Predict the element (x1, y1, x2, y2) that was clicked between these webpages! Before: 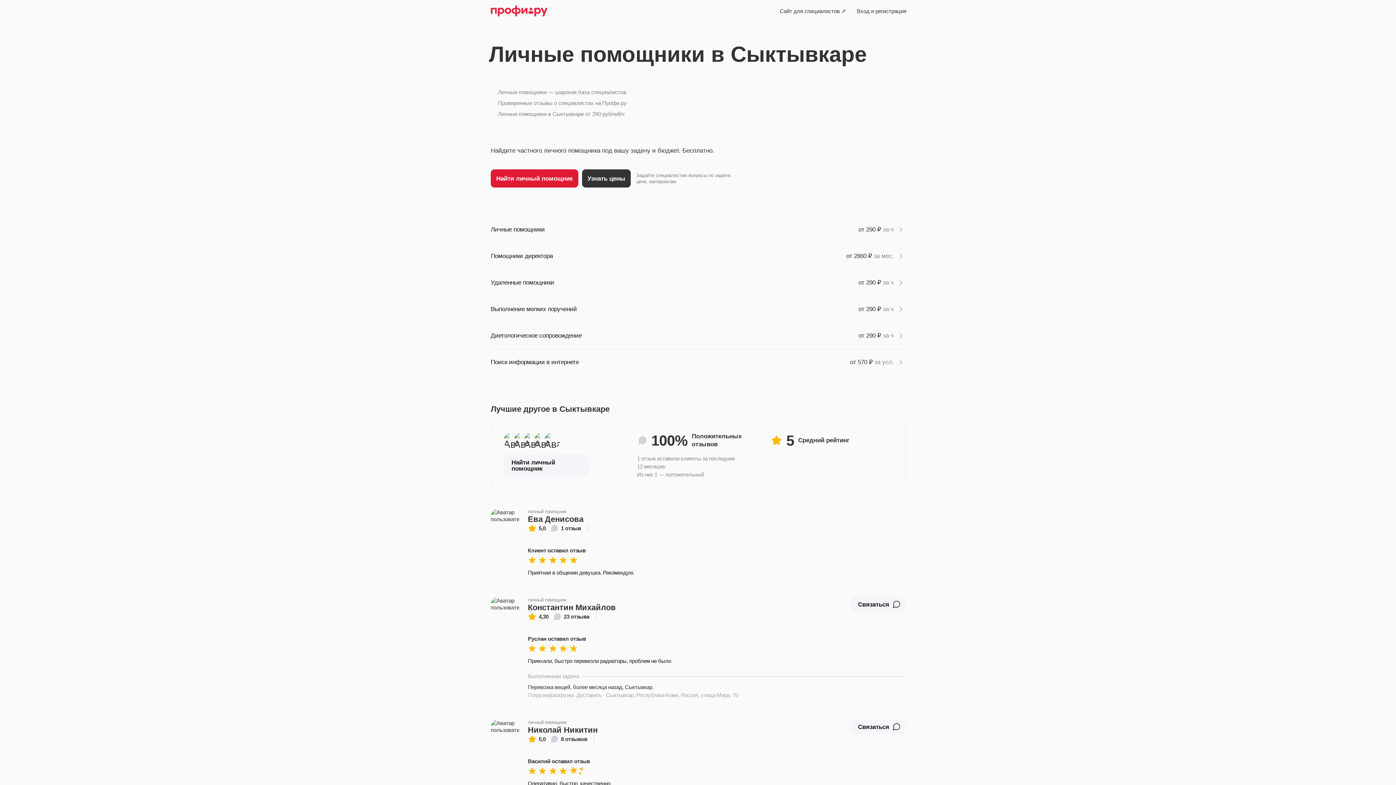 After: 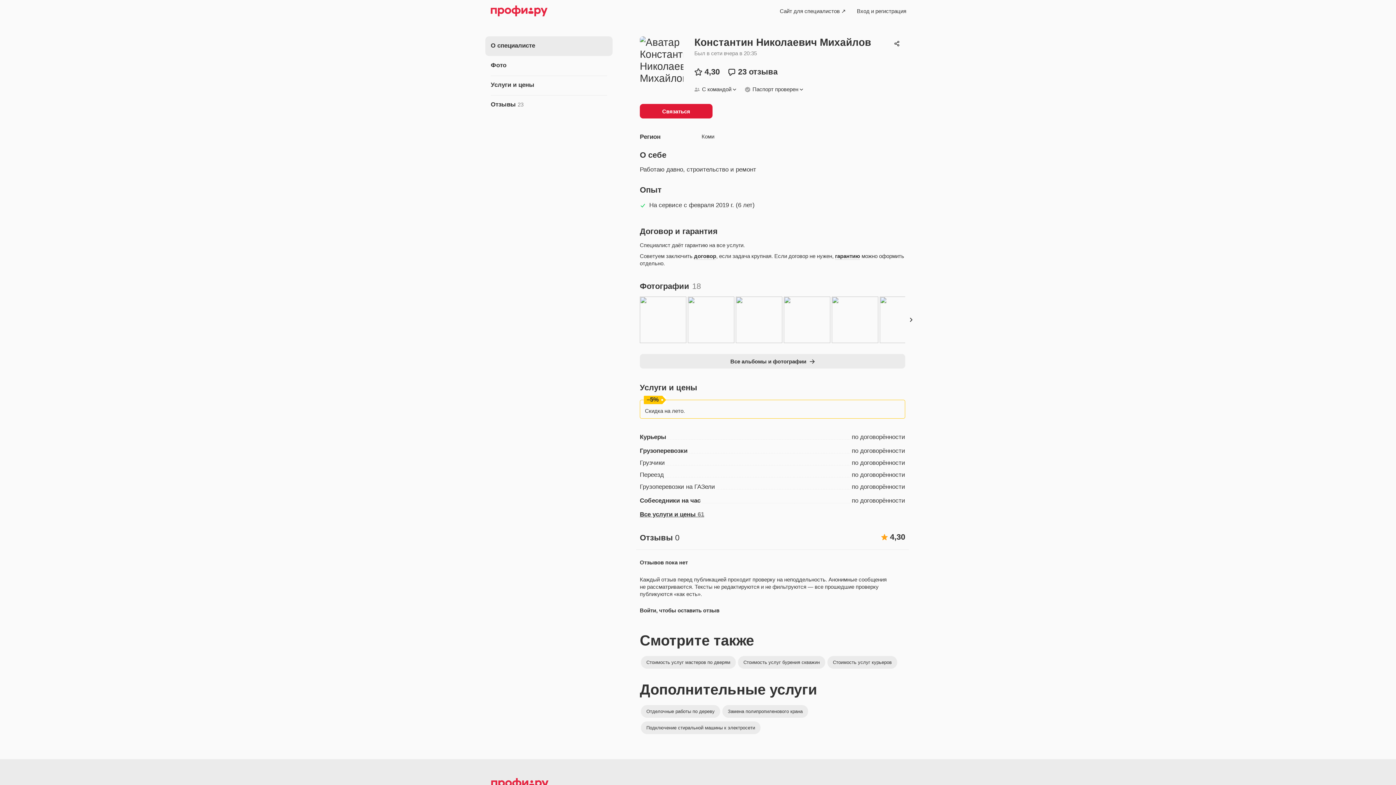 Action: label: Константин Михайлов bbox: (528, 603, 616, 612)